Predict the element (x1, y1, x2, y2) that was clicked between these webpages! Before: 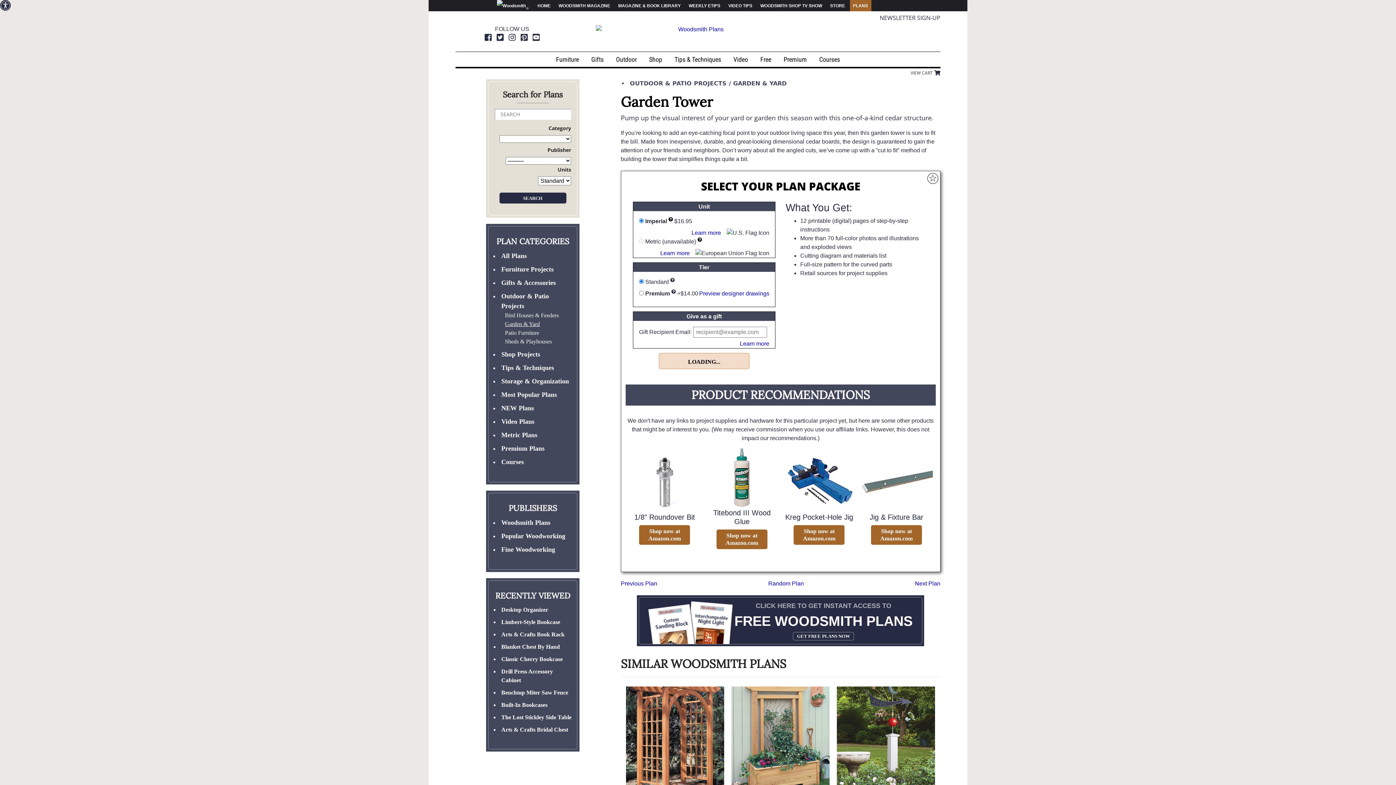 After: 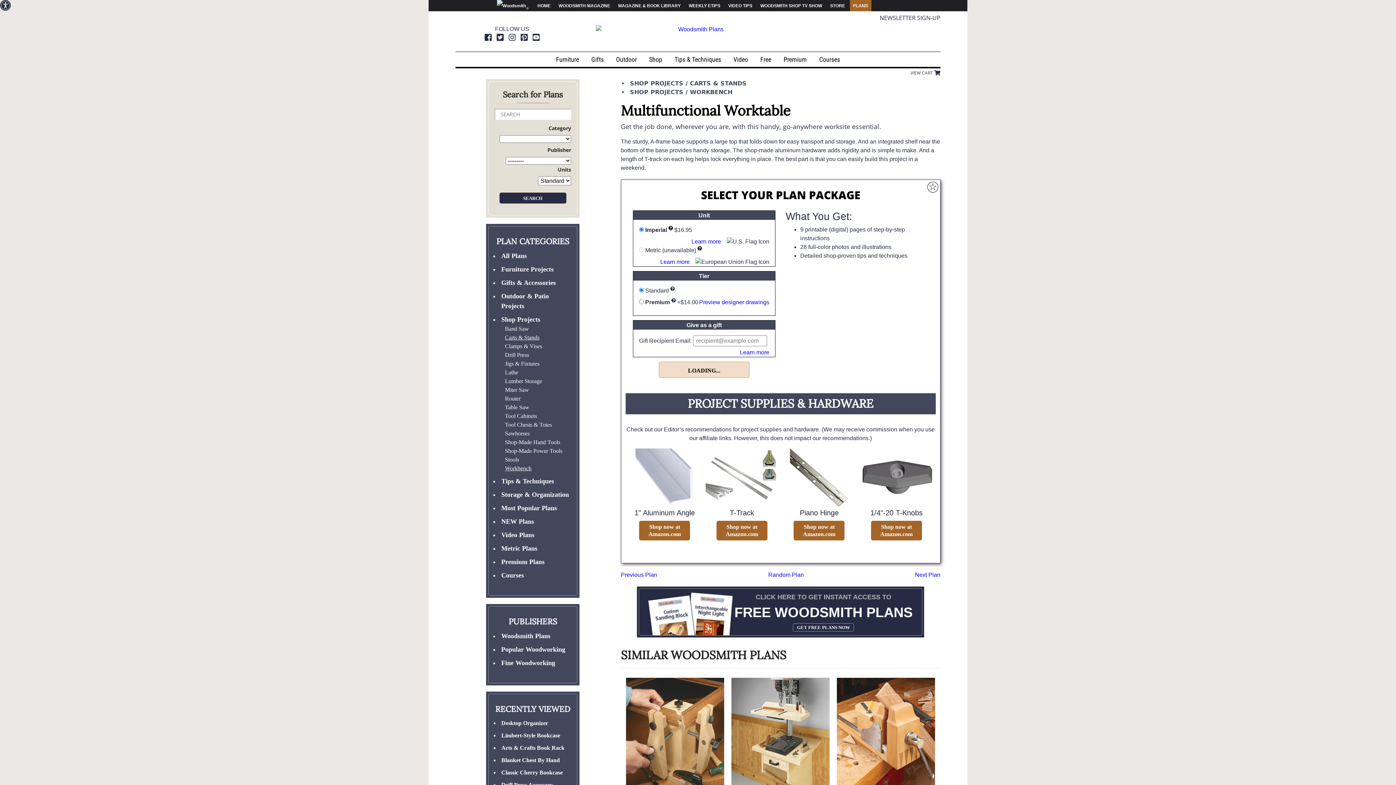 Action: bbox: (768, 579, 804, 588) label: Random Plan